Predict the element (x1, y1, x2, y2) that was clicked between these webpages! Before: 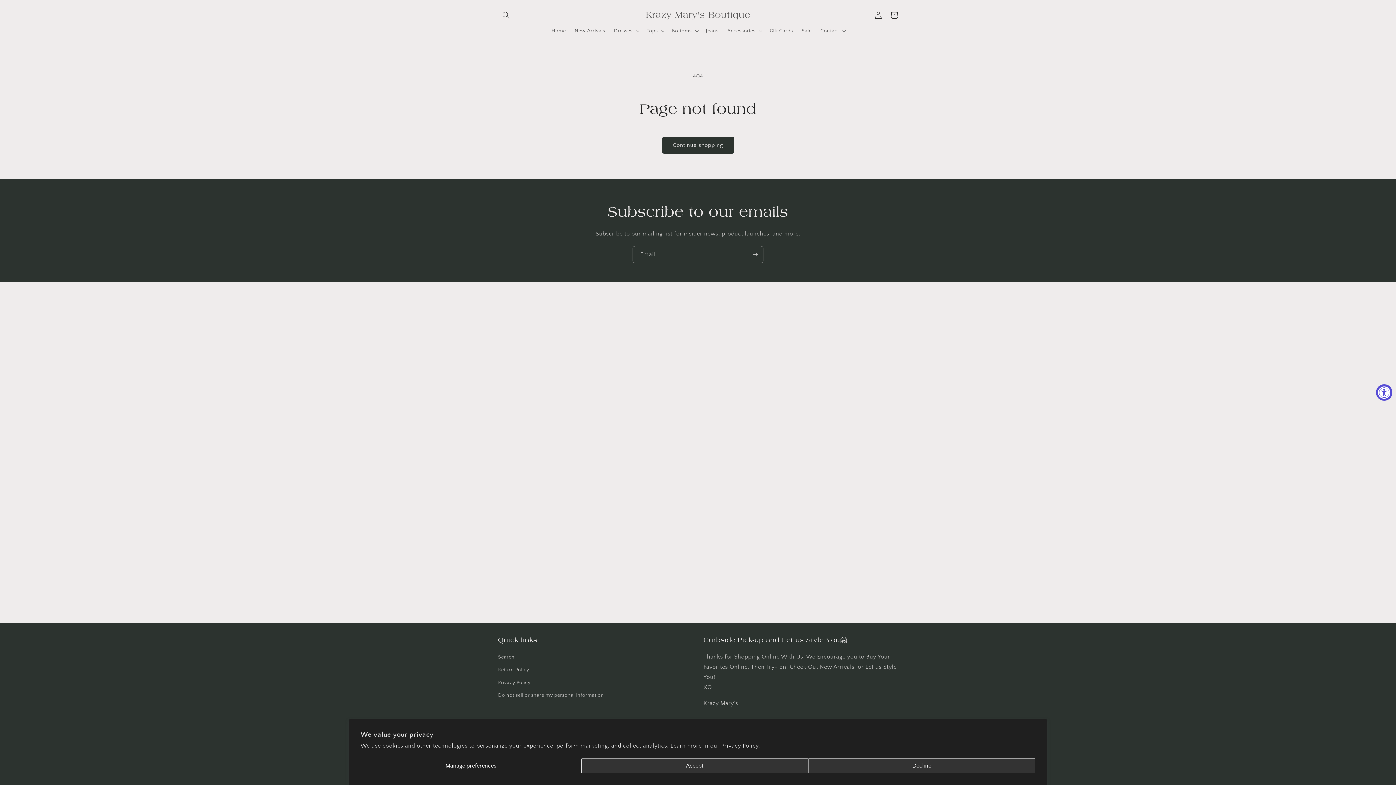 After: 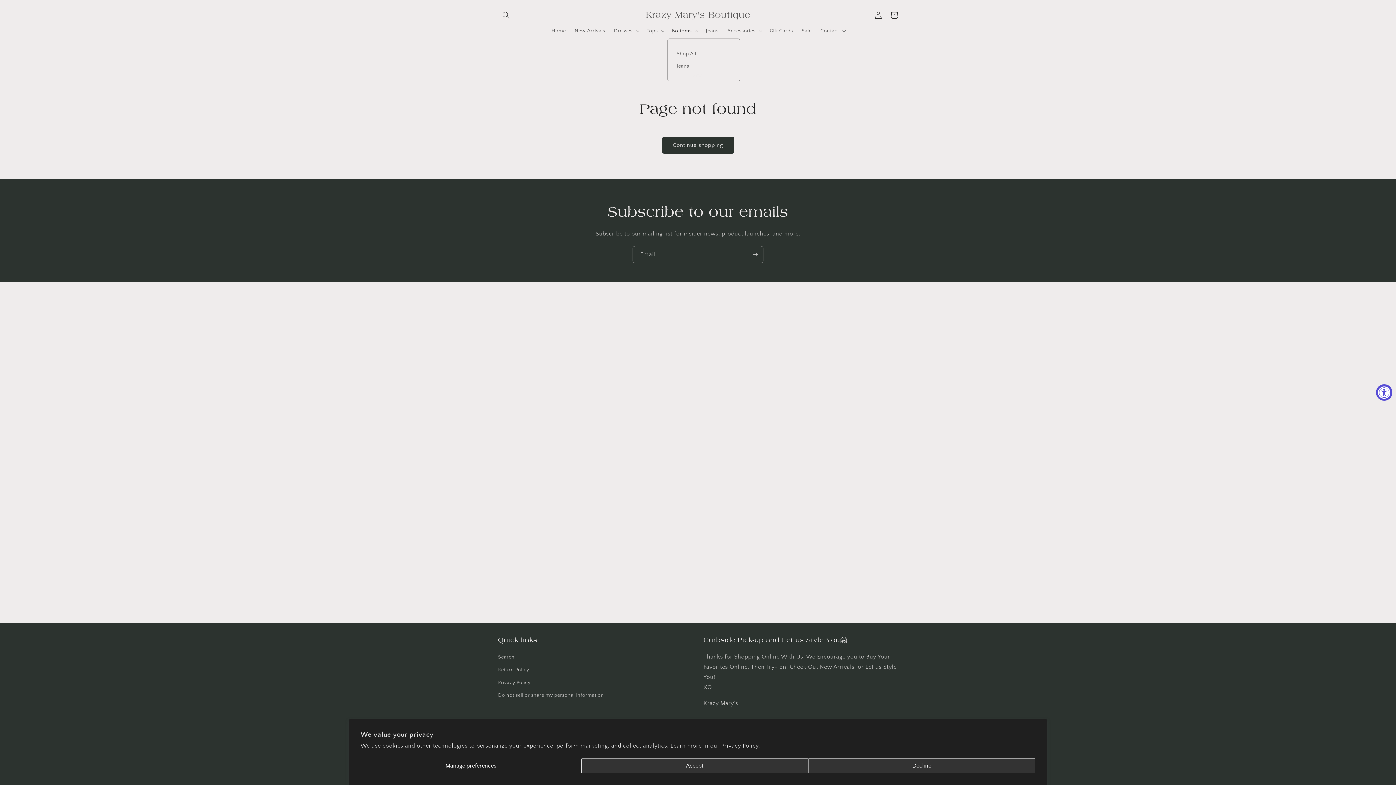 Action: label: Bottoms bbox: (667, 23, 701, 38)